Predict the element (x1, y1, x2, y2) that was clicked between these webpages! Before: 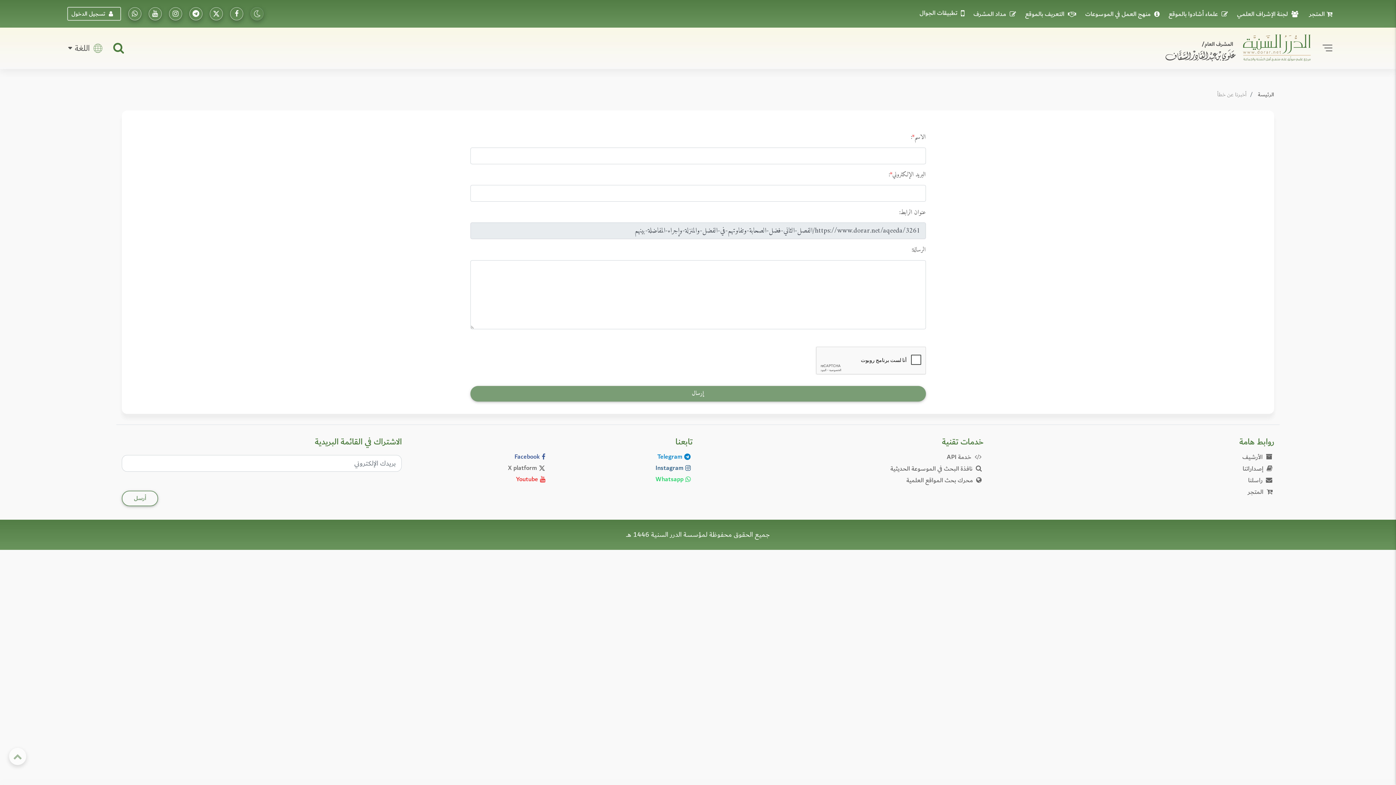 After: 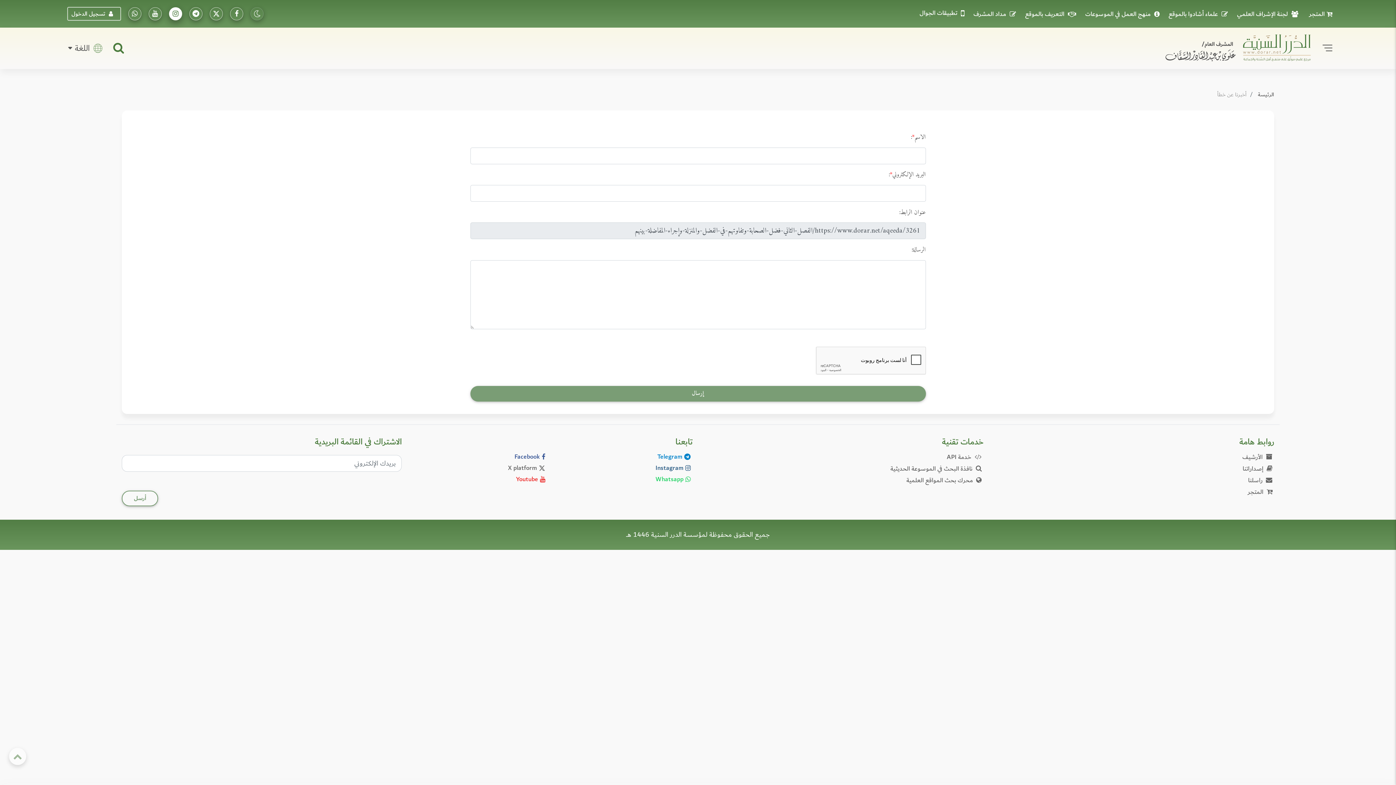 Action: label: تابعونا على إنستاجرام bbox: (169, 7, 182, 20)